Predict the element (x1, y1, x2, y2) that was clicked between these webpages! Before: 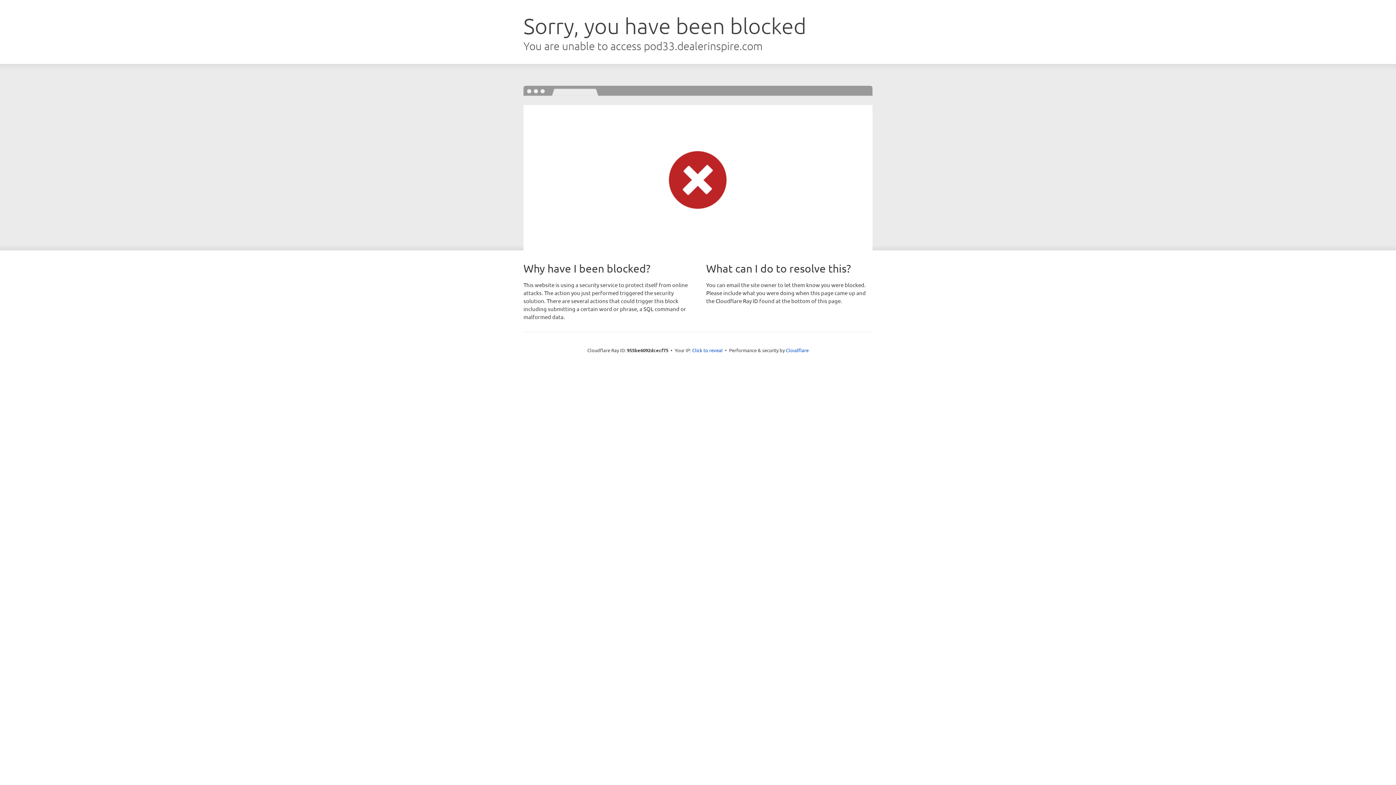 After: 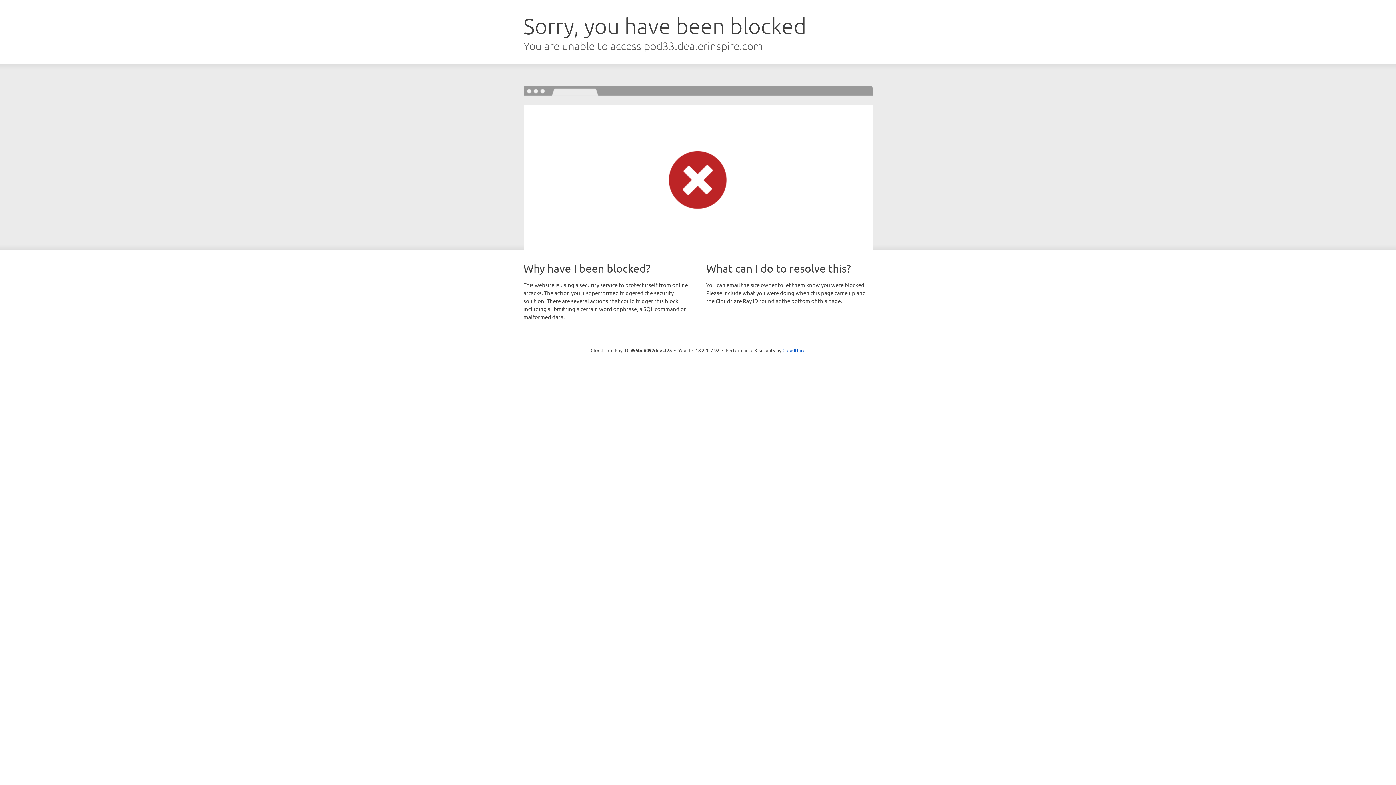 Action: bbox: (692, 346, 722, 353) label: Click to reveal